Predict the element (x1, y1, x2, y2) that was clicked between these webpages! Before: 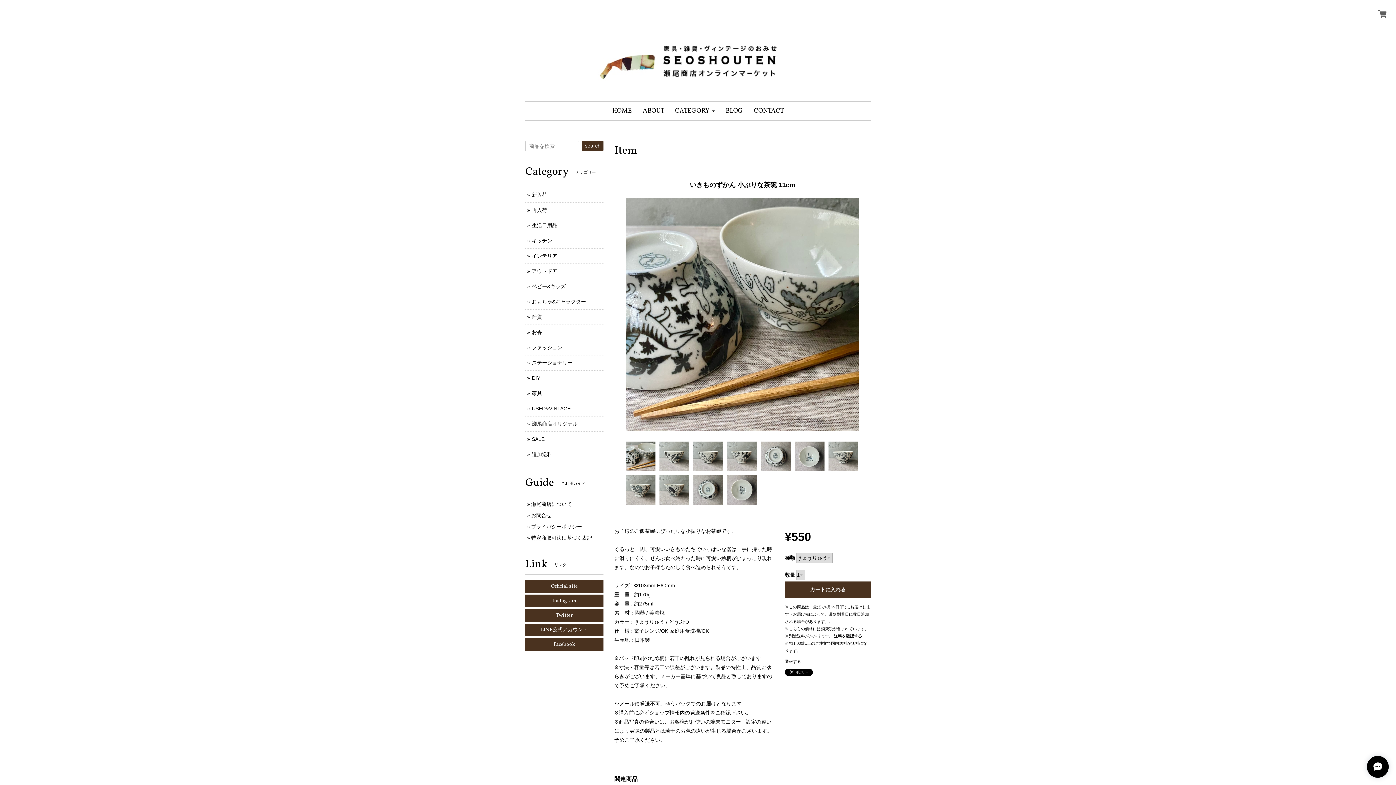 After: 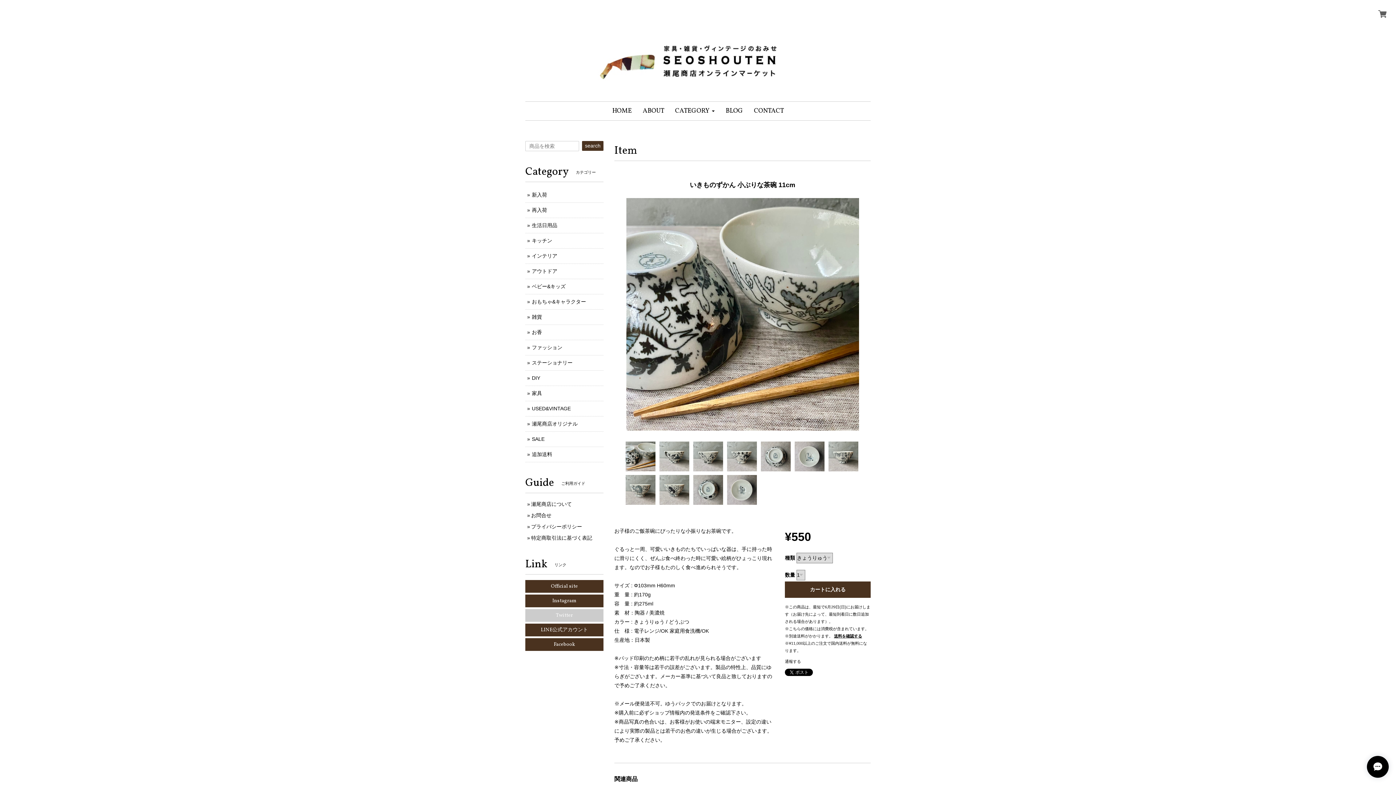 Action: label: Twitter bbox: (525, 609, 603, 622)